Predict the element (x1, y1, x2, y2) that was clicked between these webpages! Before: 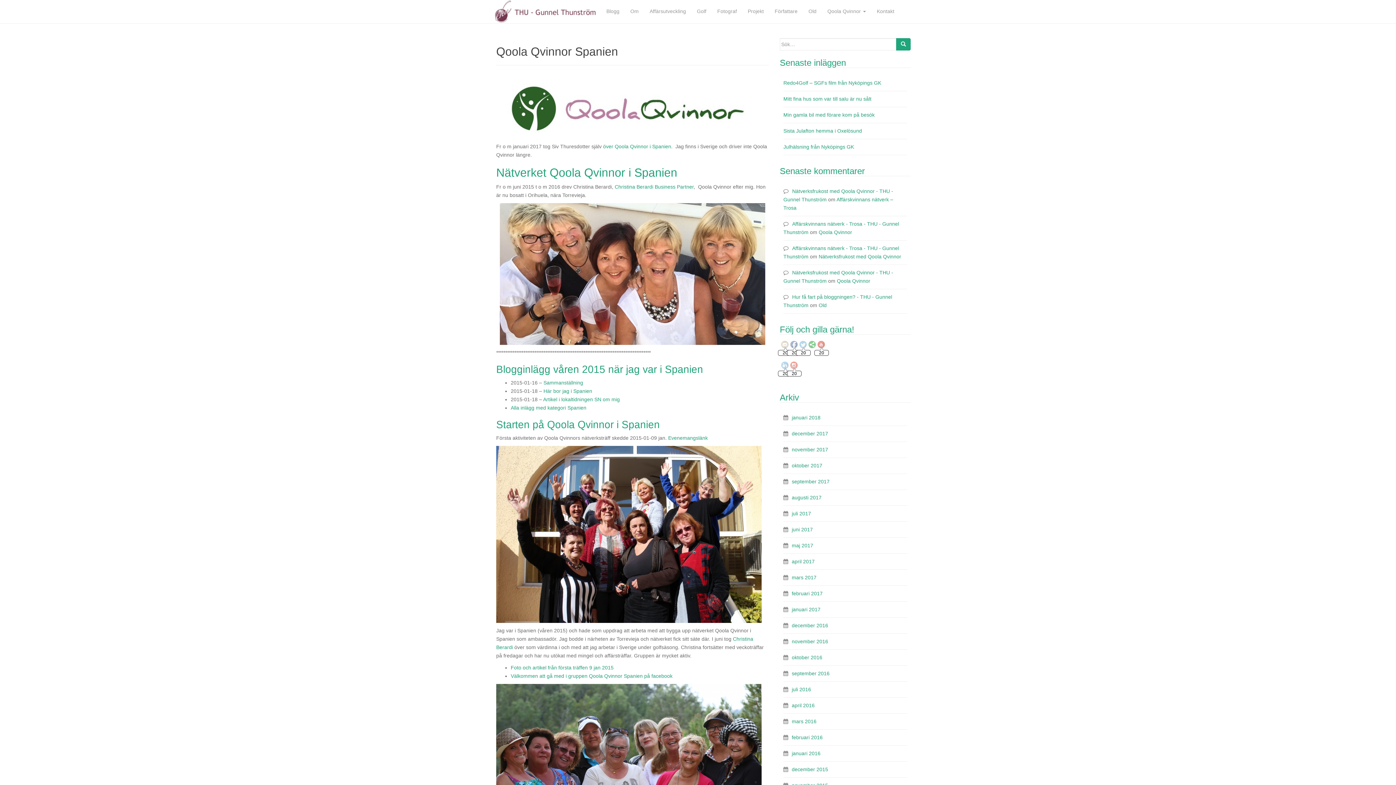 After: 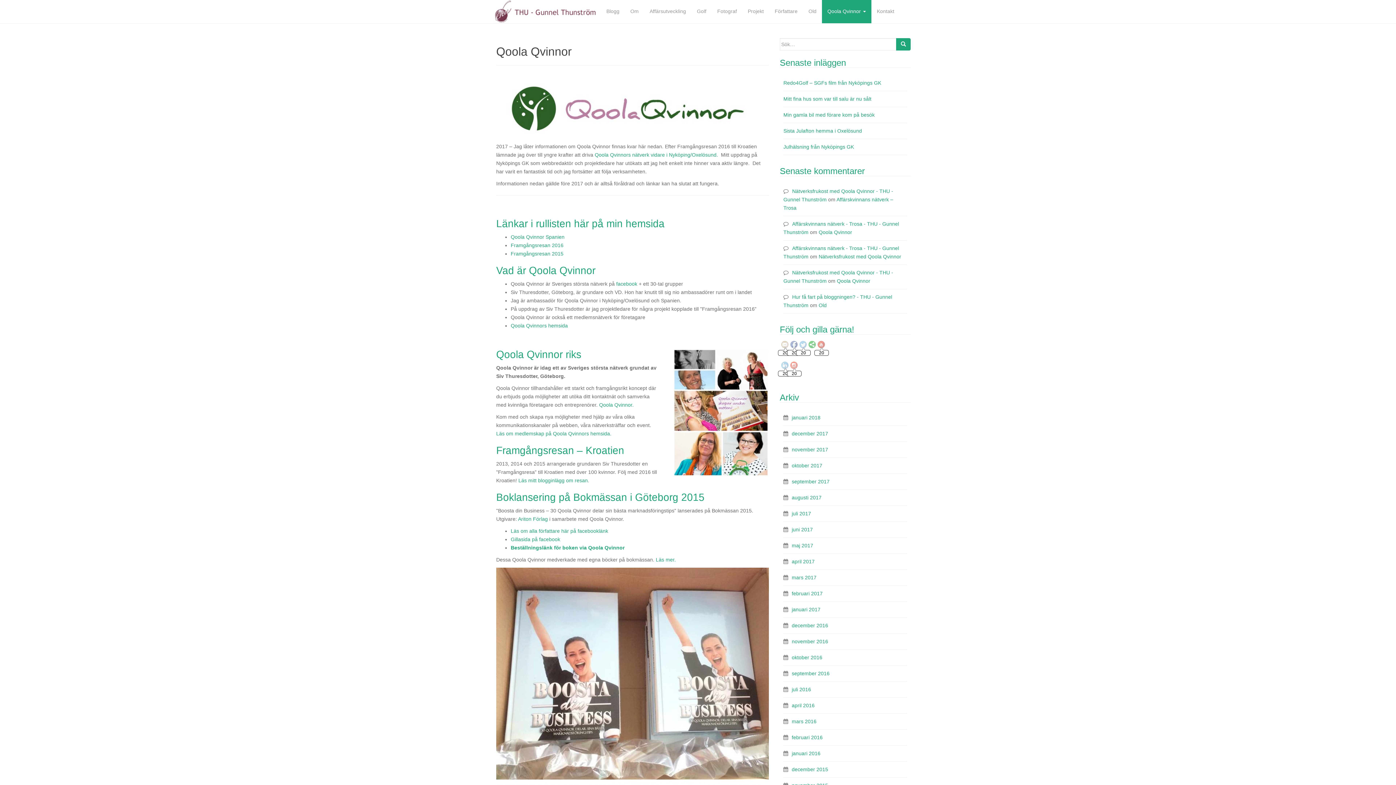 Action: label: Qoola Qvinnor bbox: (818, 229, 852, 235)